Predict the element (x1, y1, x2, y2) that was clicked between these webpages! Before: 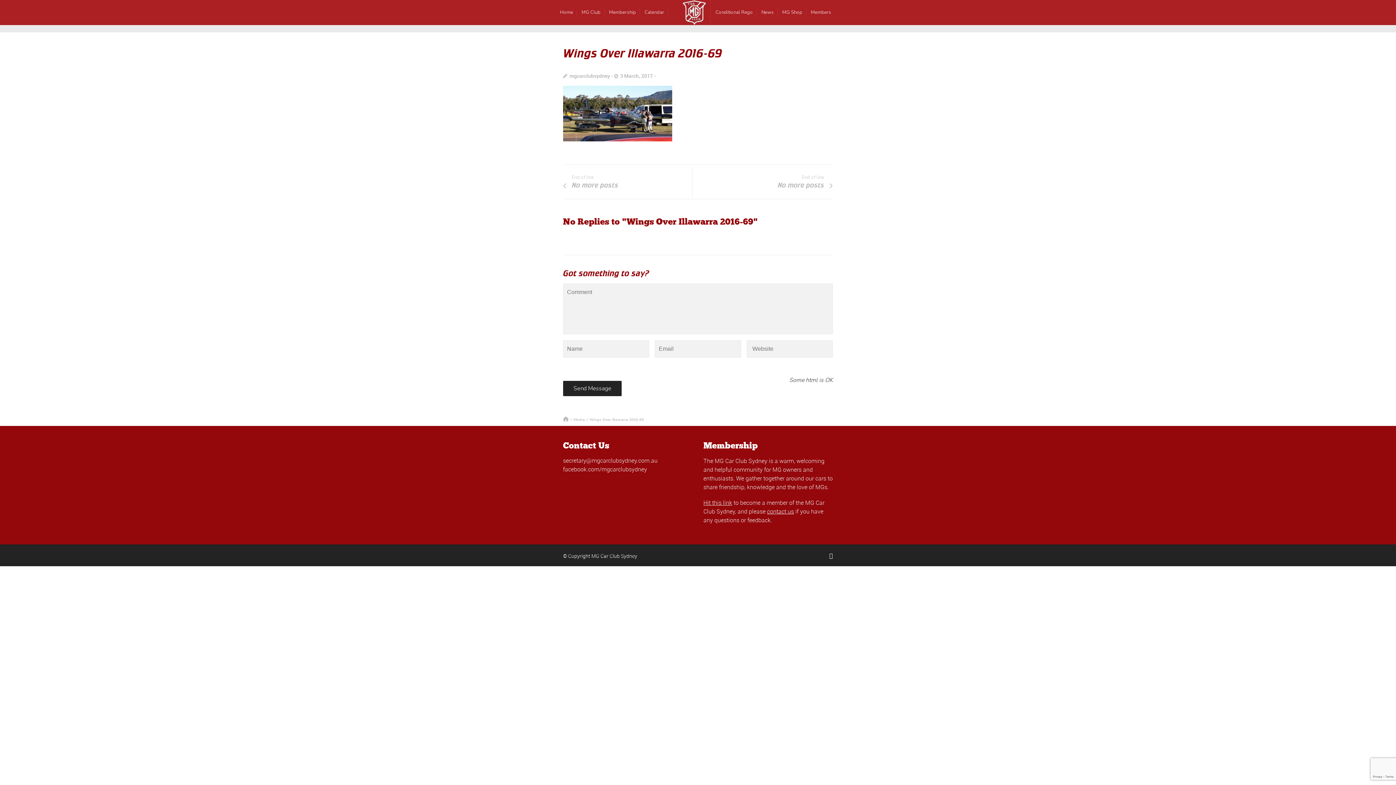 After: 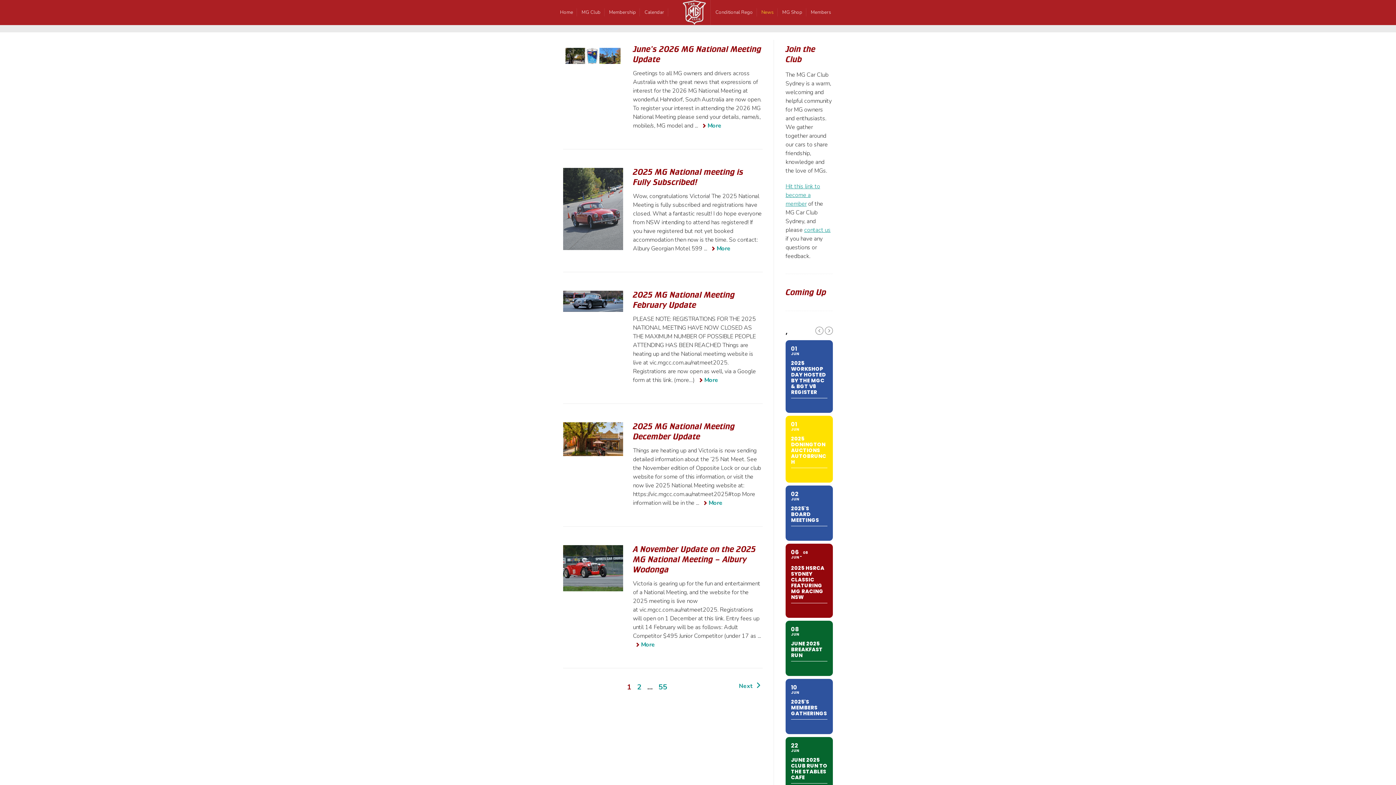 Action: bbox: (761, 8, 774, 15) label: News